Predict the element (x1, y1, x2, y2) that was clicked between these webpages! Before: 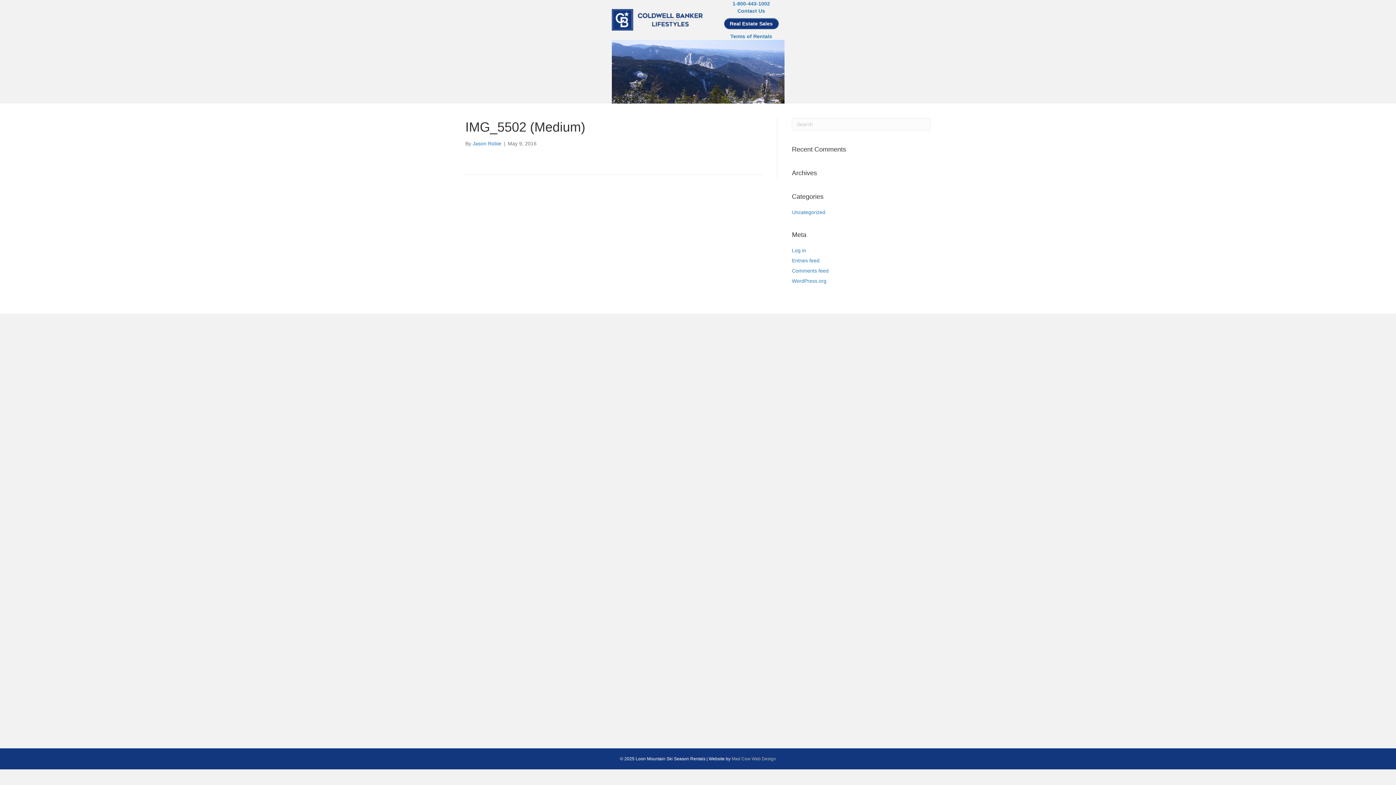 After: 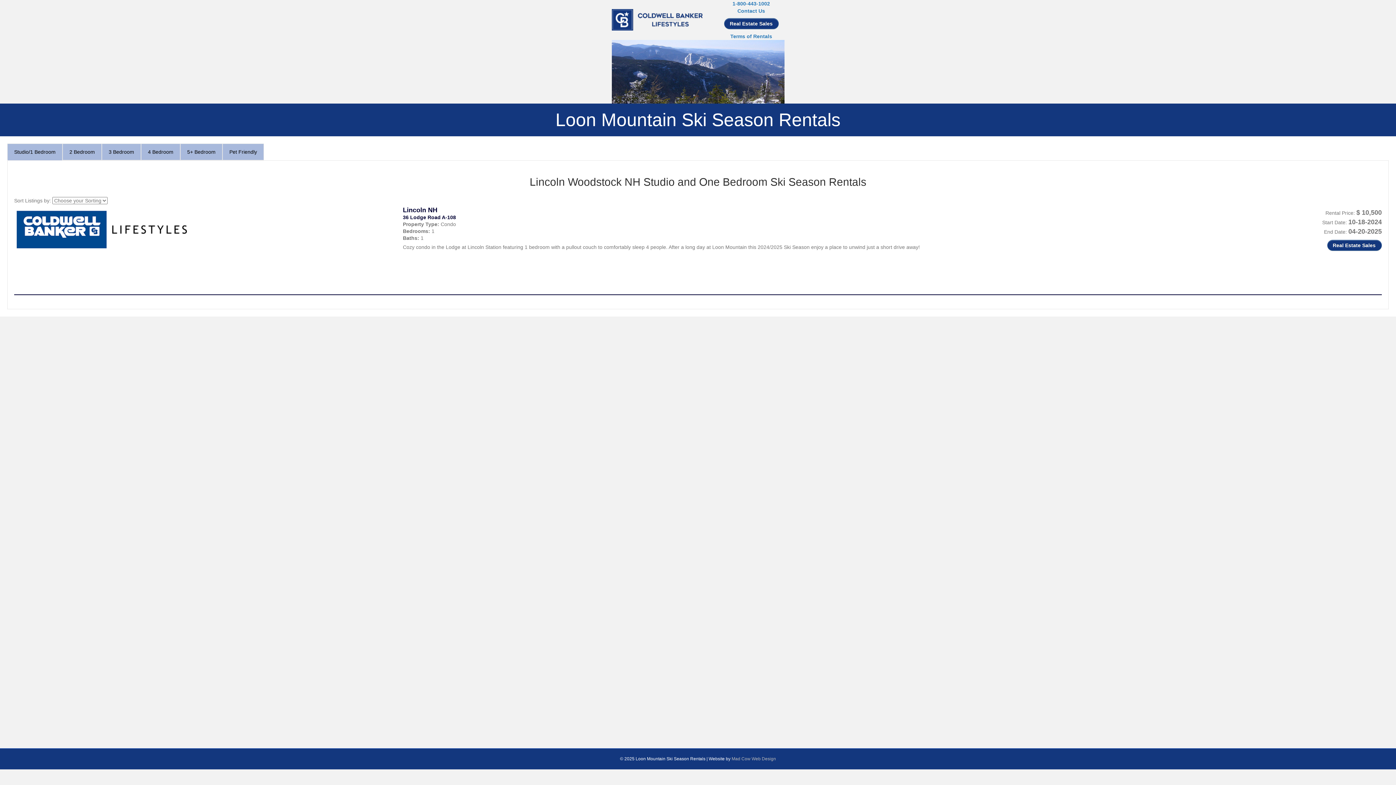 Action: bbox: (611, 16, 702, 22)